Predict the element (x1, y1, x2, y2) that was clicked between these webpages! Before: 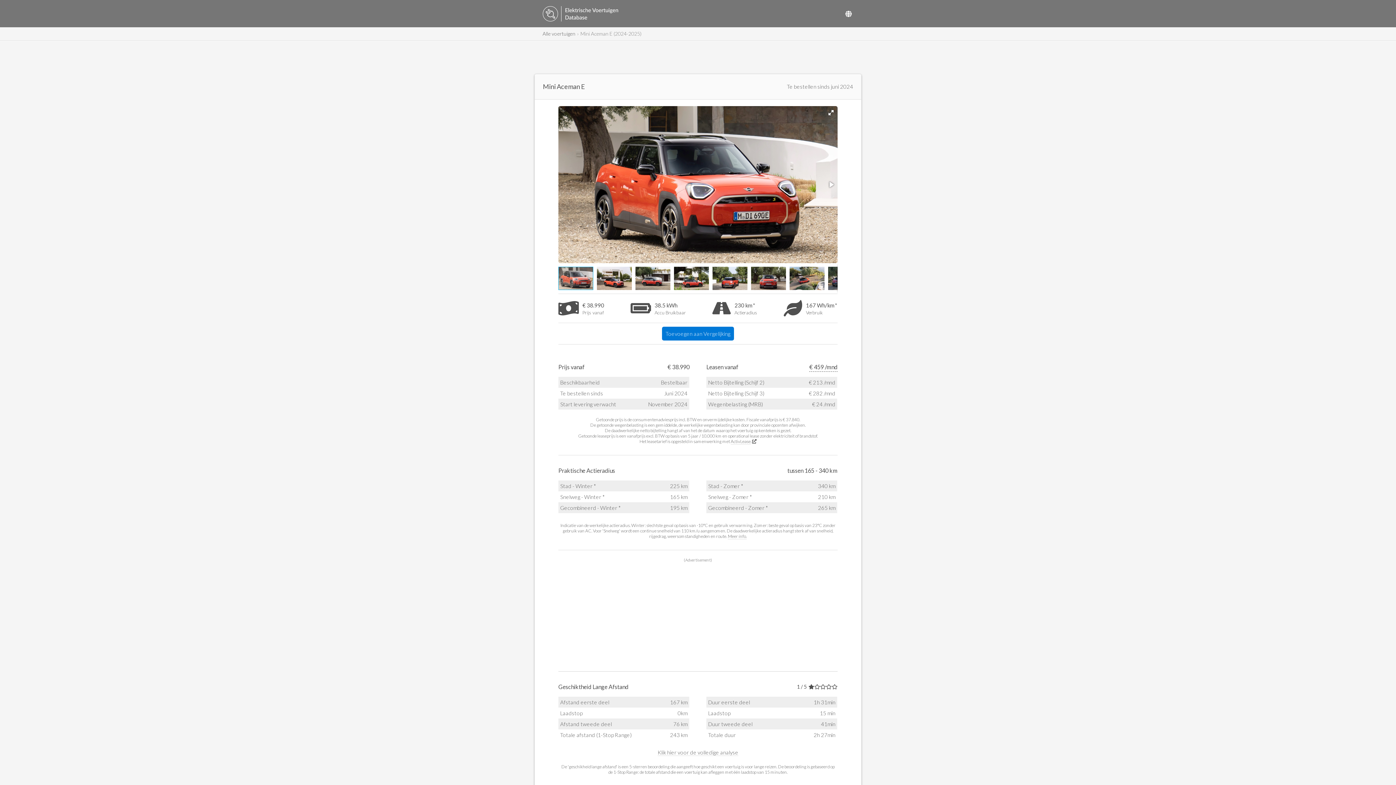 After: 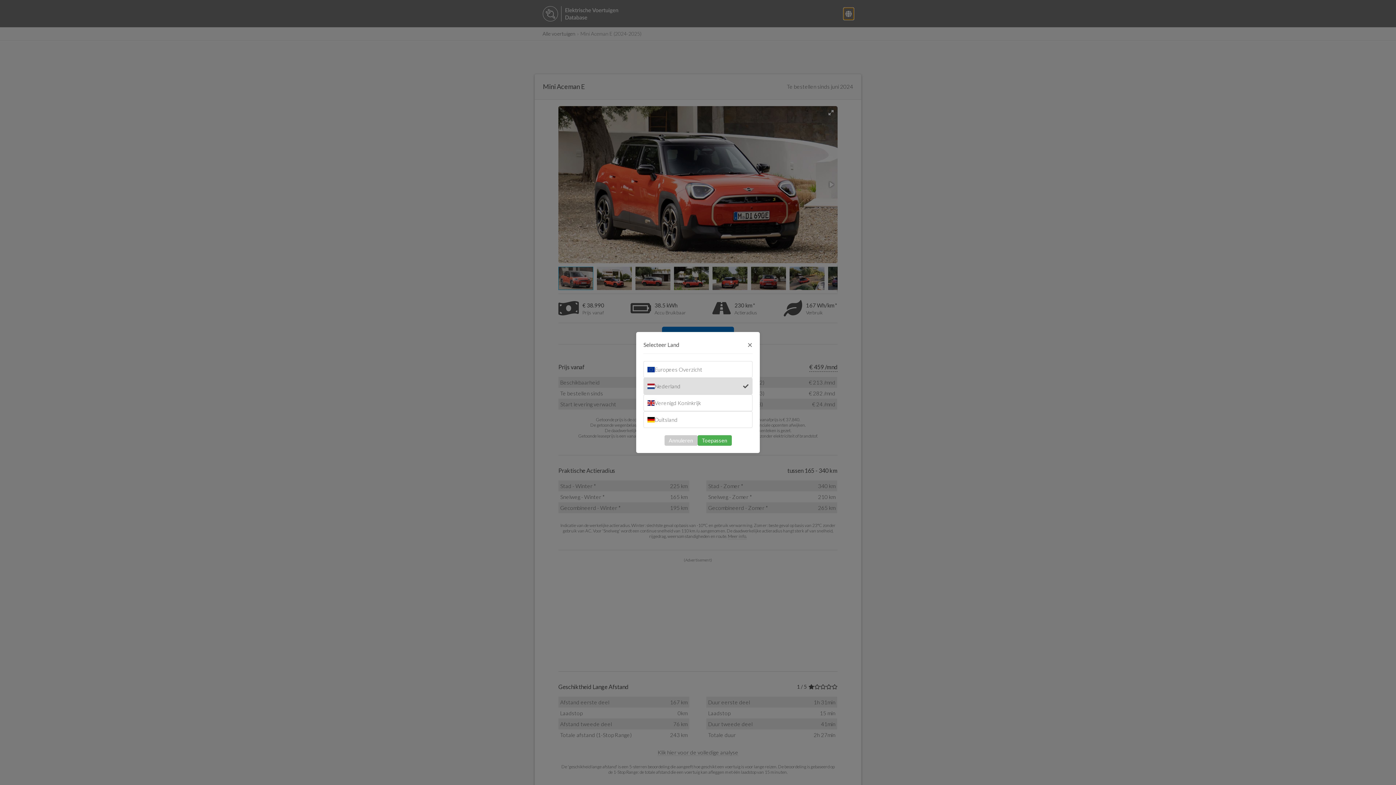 Action: bbox: (843, 7, 853, 19) label: Select Country